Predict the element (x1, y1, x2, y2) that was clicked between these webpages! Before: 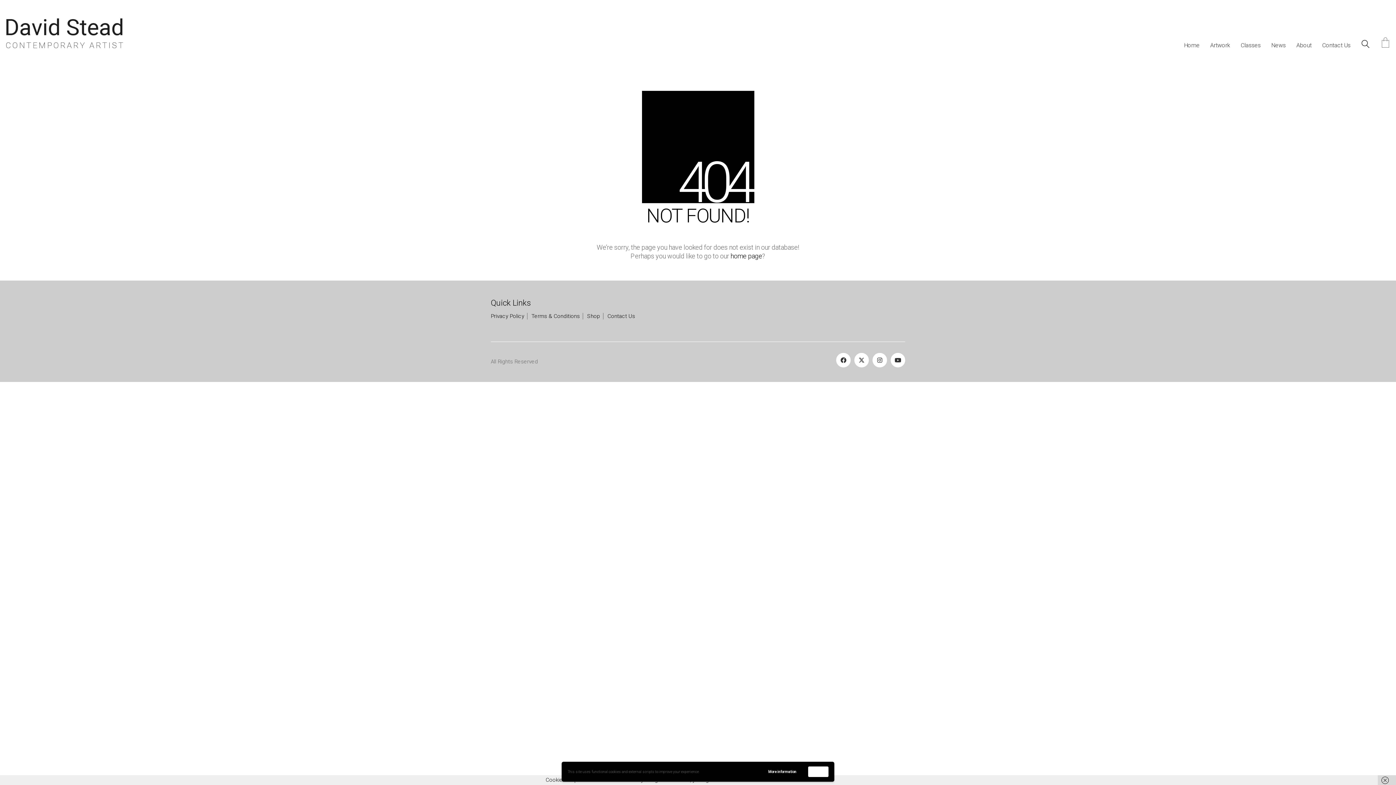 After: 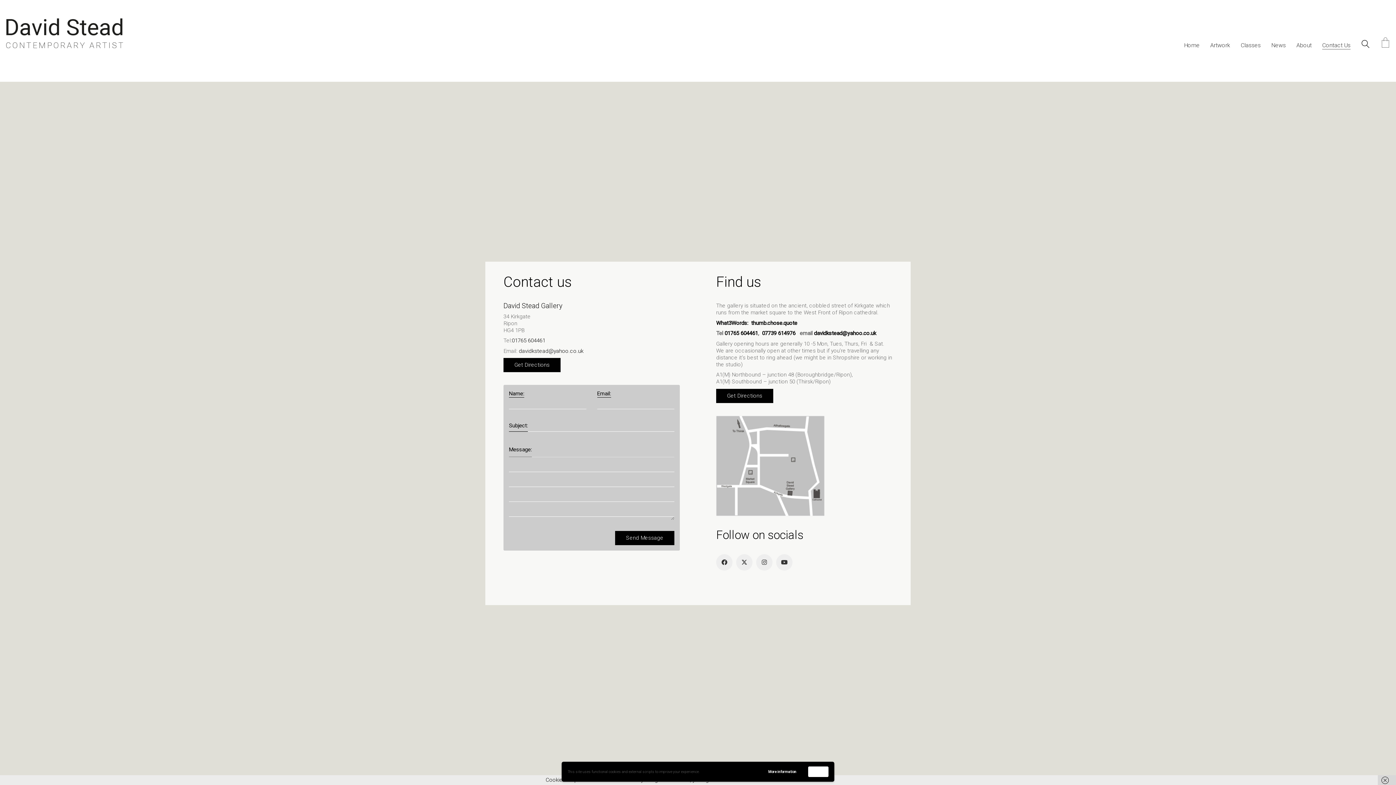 Action: label: Contact Us bbox: (1322, 41, 1350, 49)